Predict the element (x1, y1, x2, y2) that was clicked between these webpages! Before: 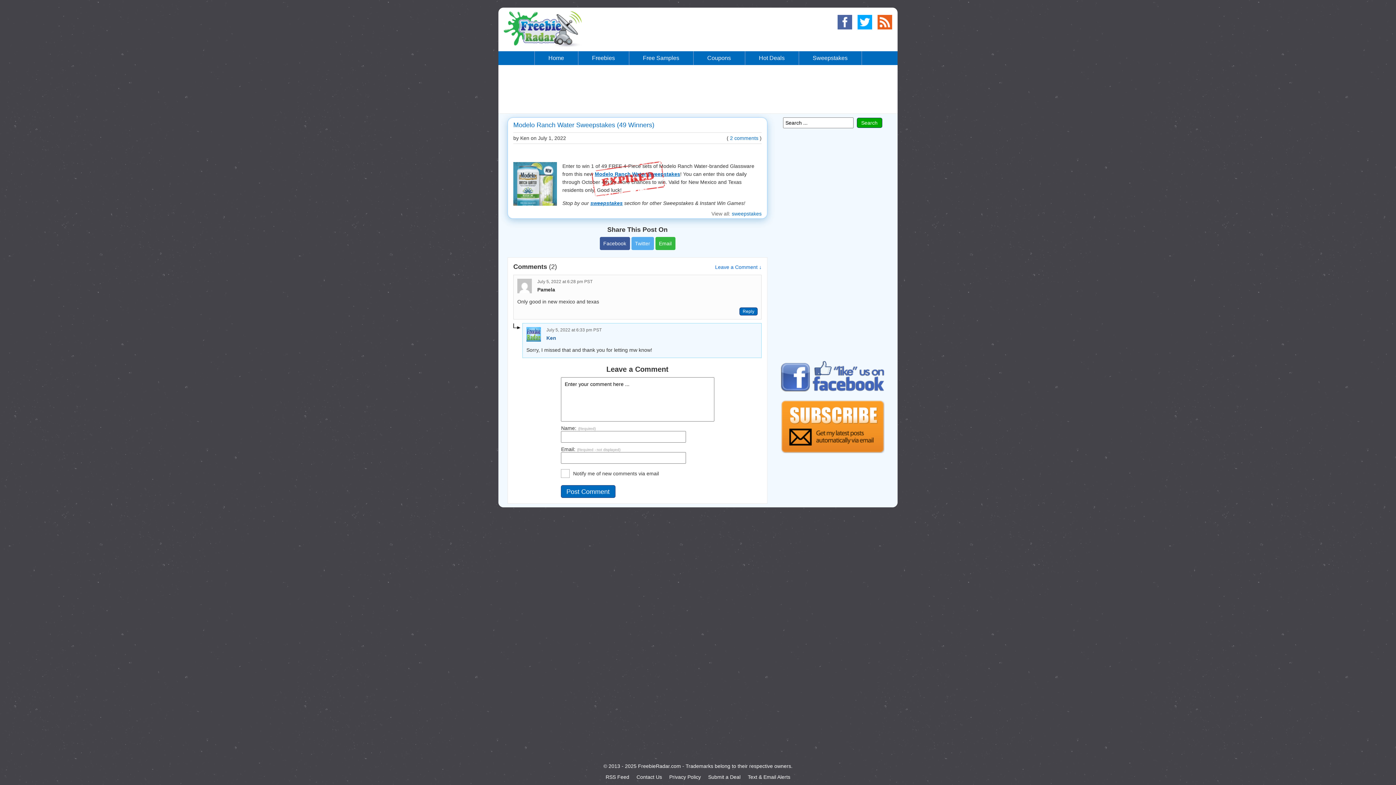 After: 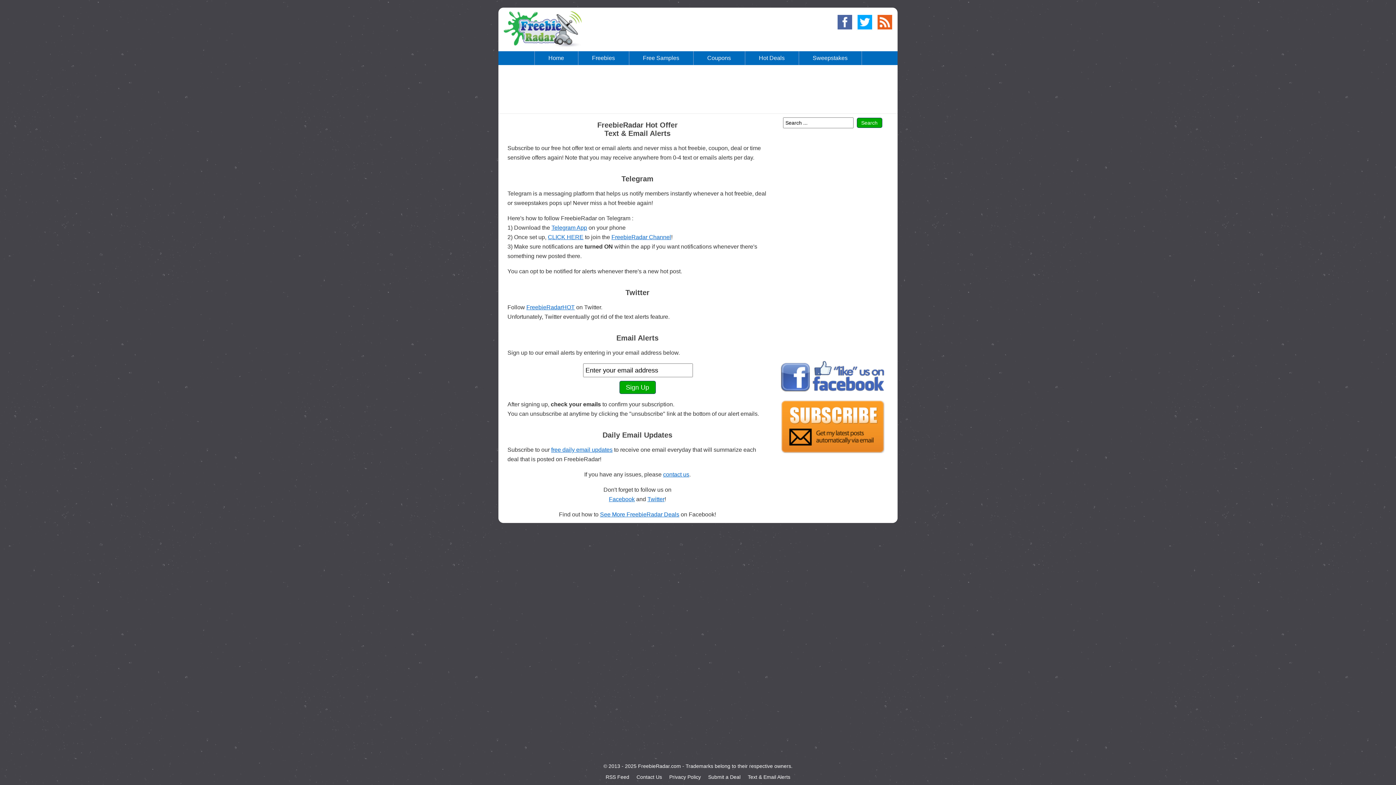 Action: bbox: (748, 774, 790, 780) label: Text & Email Alerts